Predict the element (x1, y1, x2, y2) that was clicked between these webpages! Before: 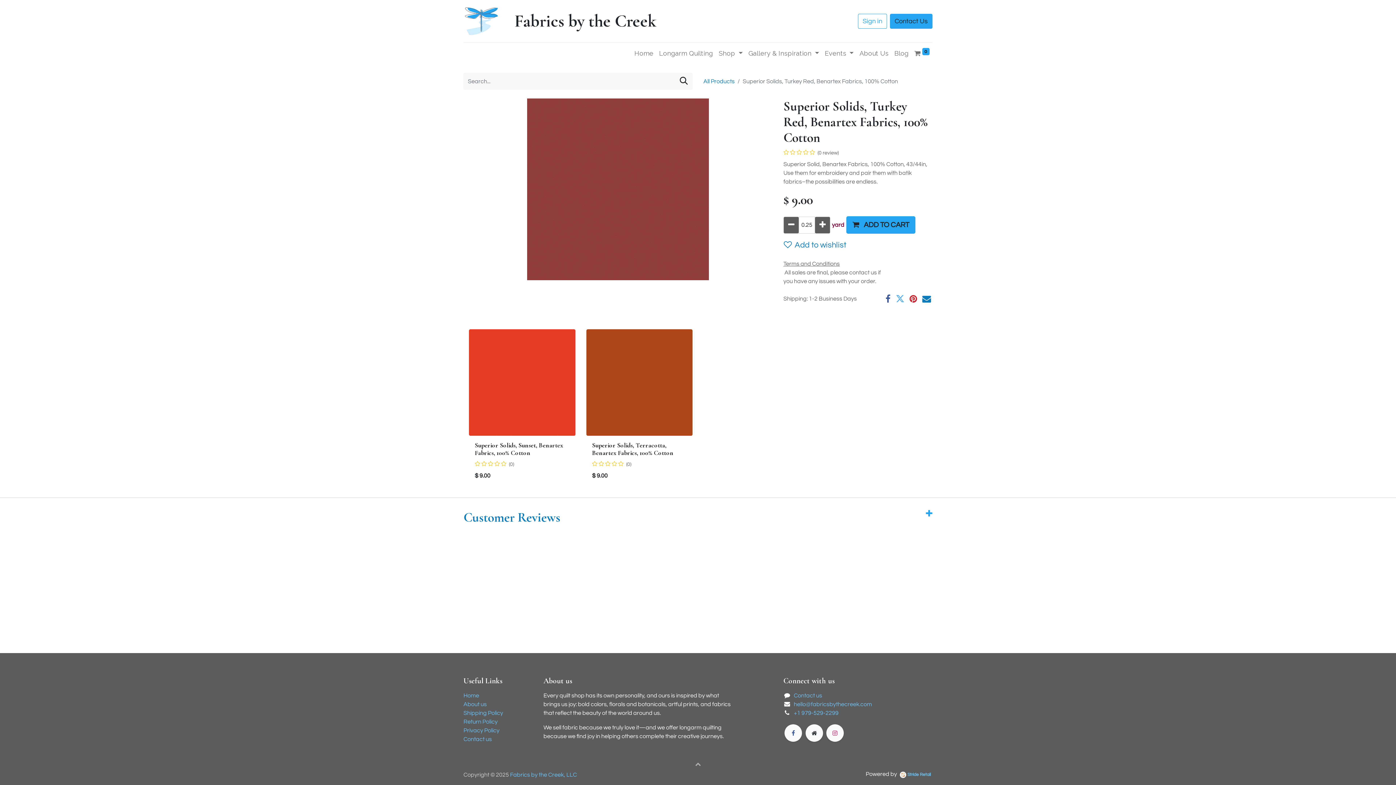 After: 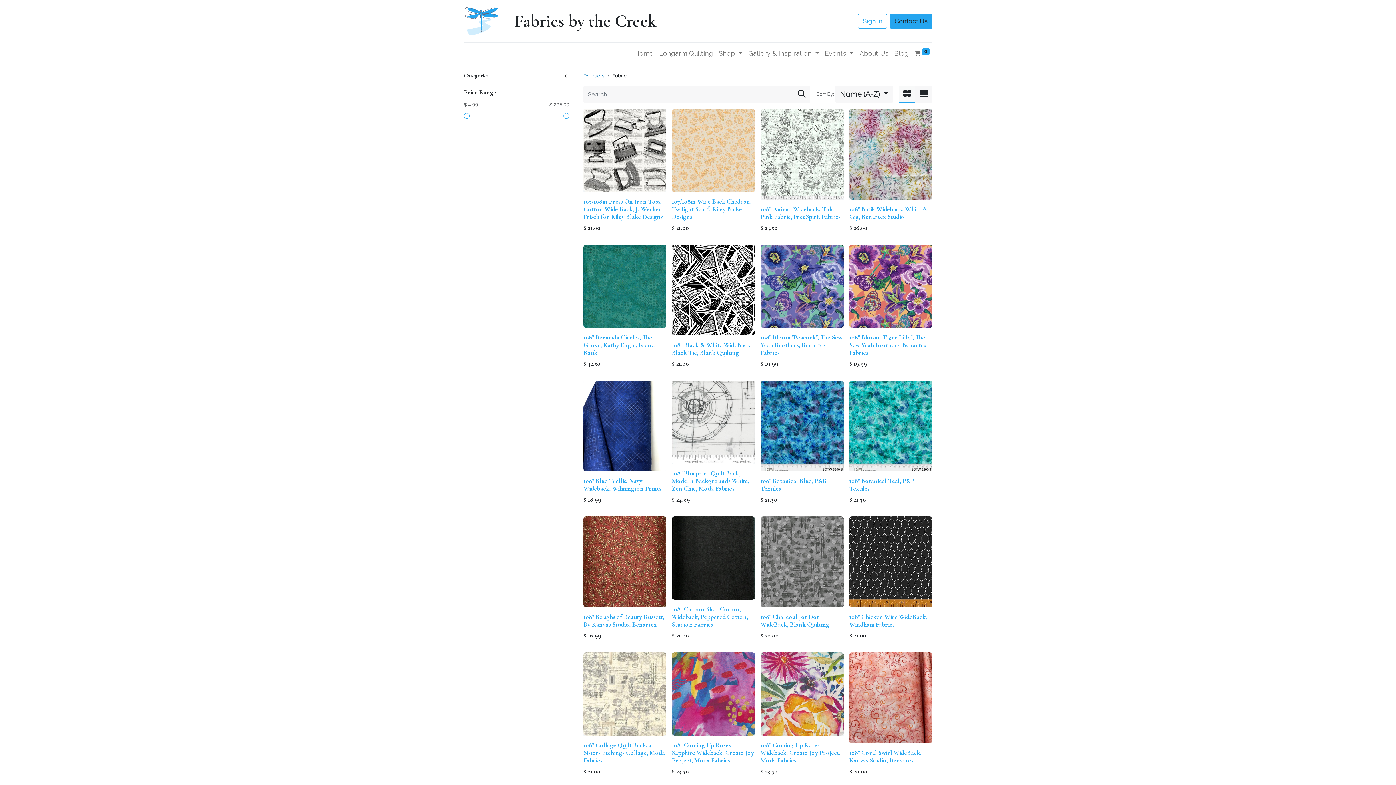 Action: label: Search bbox: (675, 72, 692, 89)